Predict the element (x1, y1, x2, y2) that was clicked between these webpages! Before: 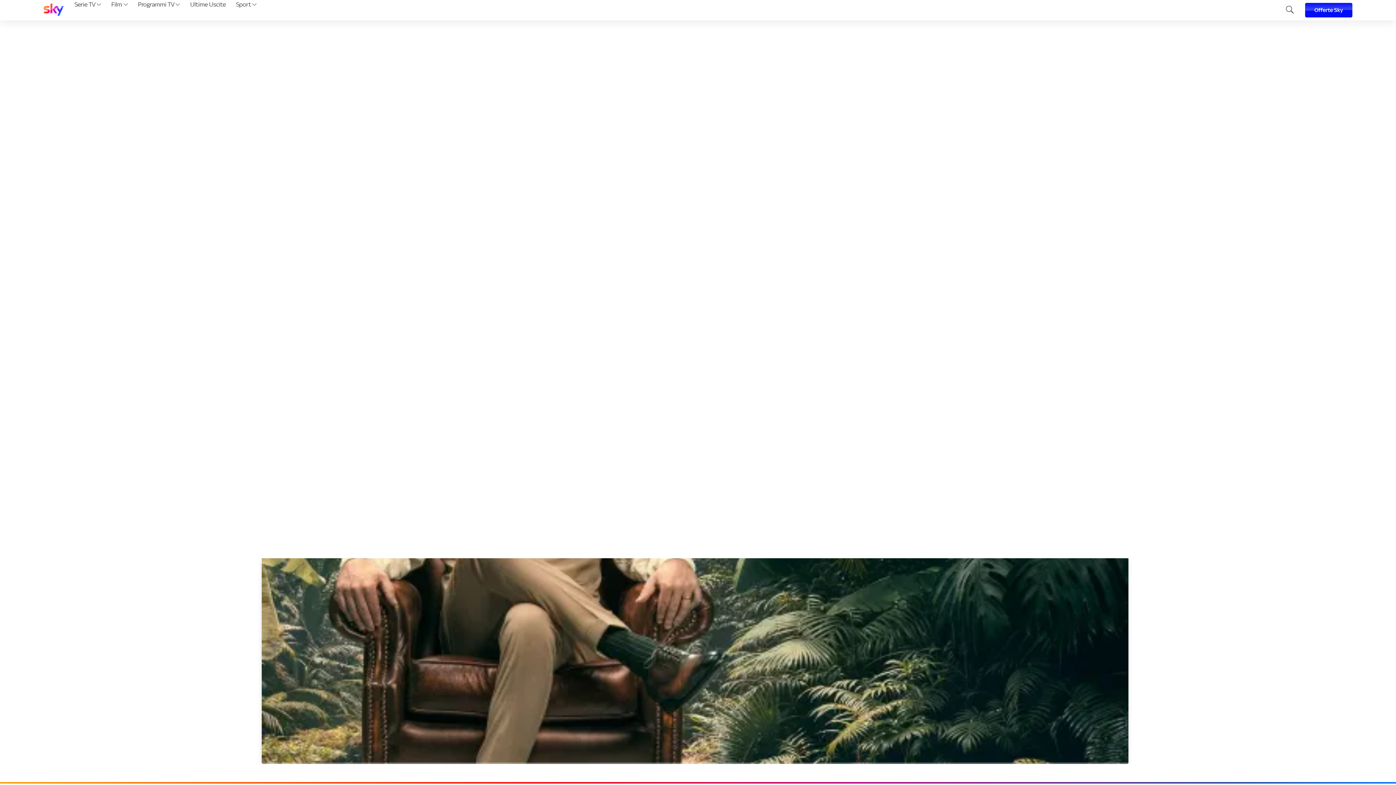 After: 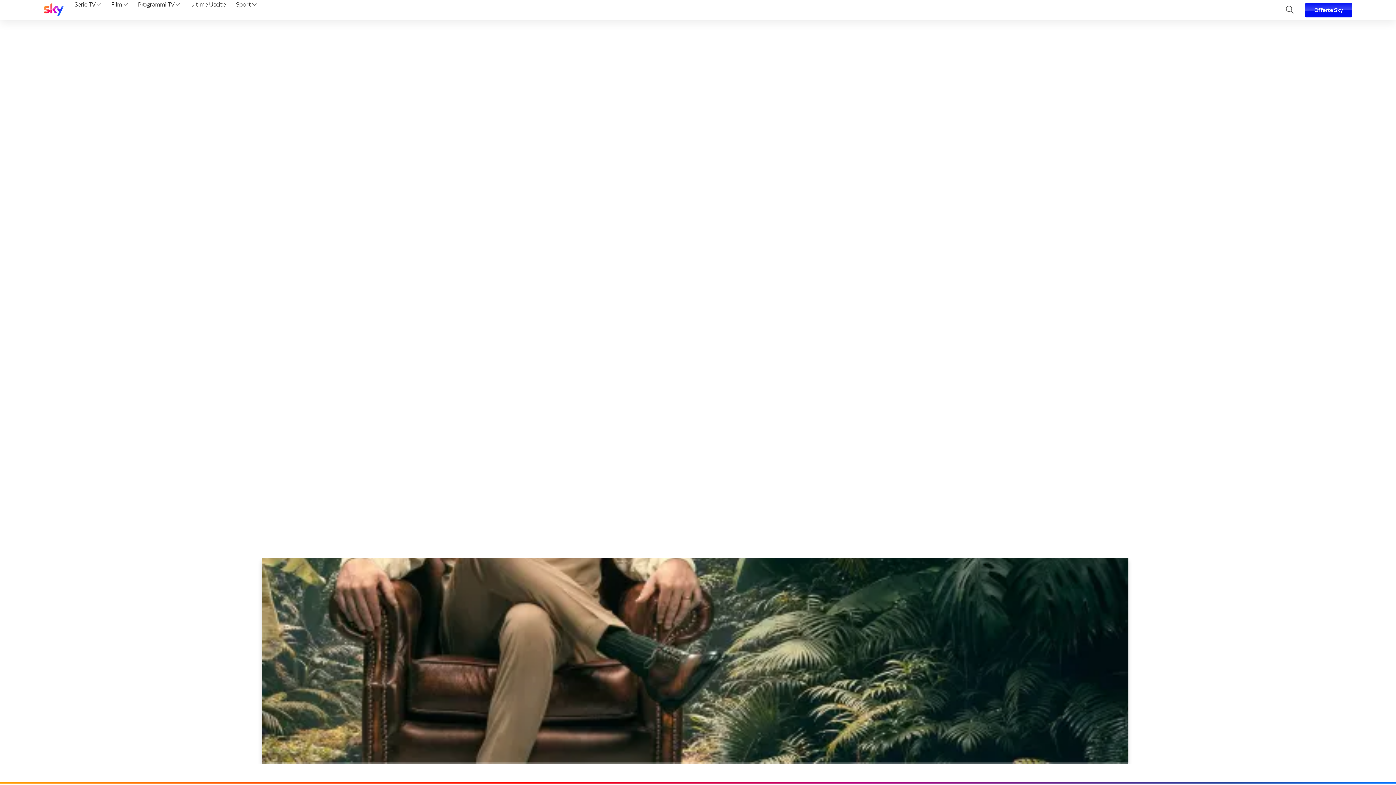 Action: bbox: (72, 0, 103, 20) label: Serie TV 